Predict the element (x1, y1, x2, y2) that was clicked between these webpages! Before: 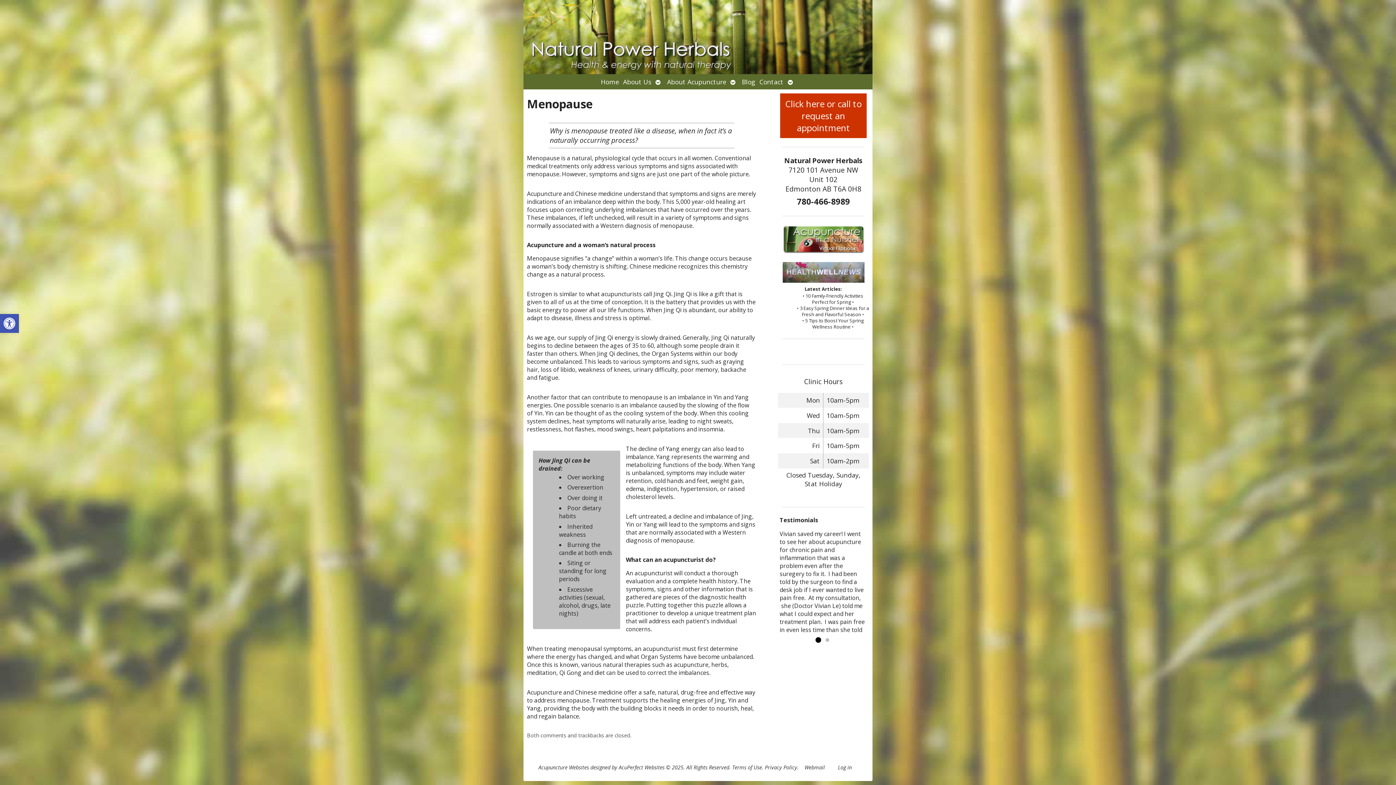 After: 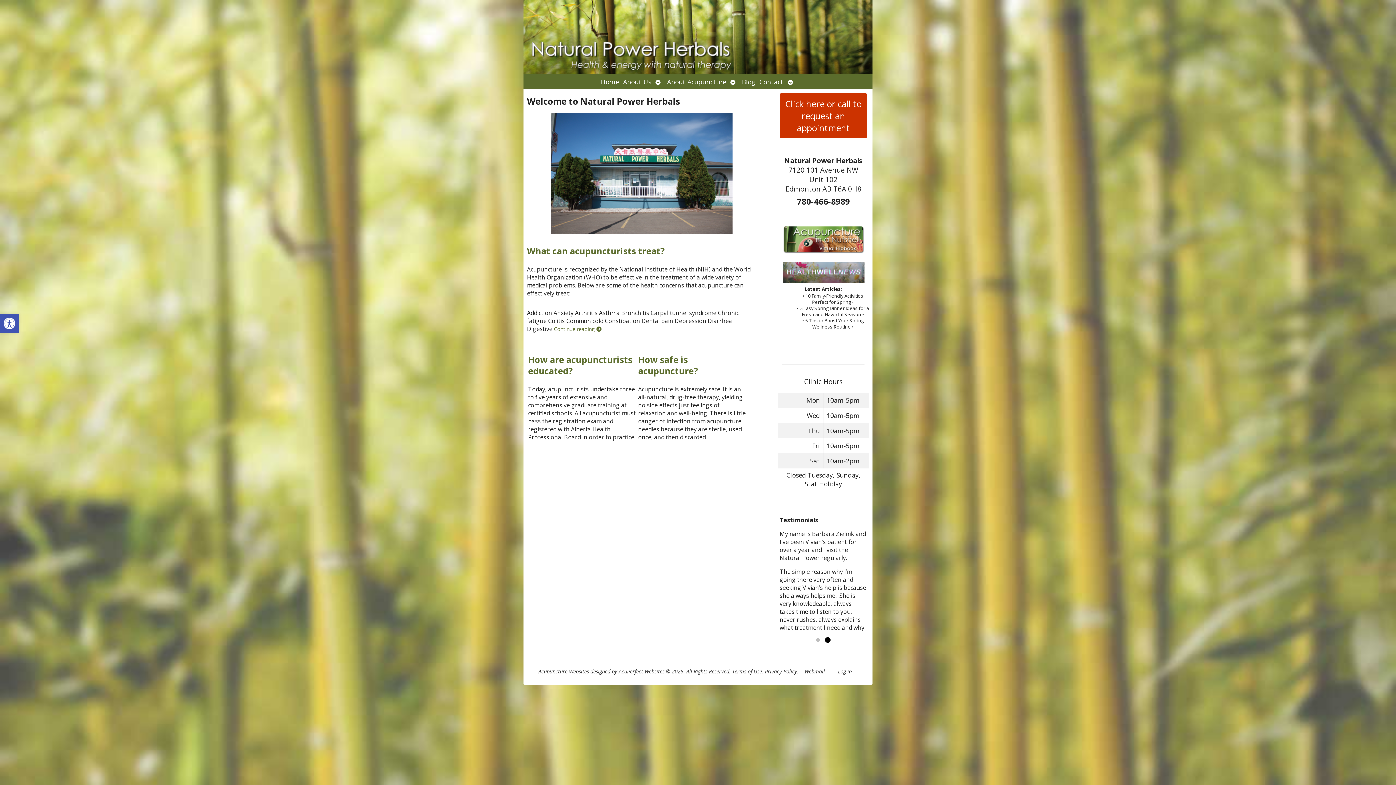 Action: label: Home bbox: (598, 74, 621, 89)